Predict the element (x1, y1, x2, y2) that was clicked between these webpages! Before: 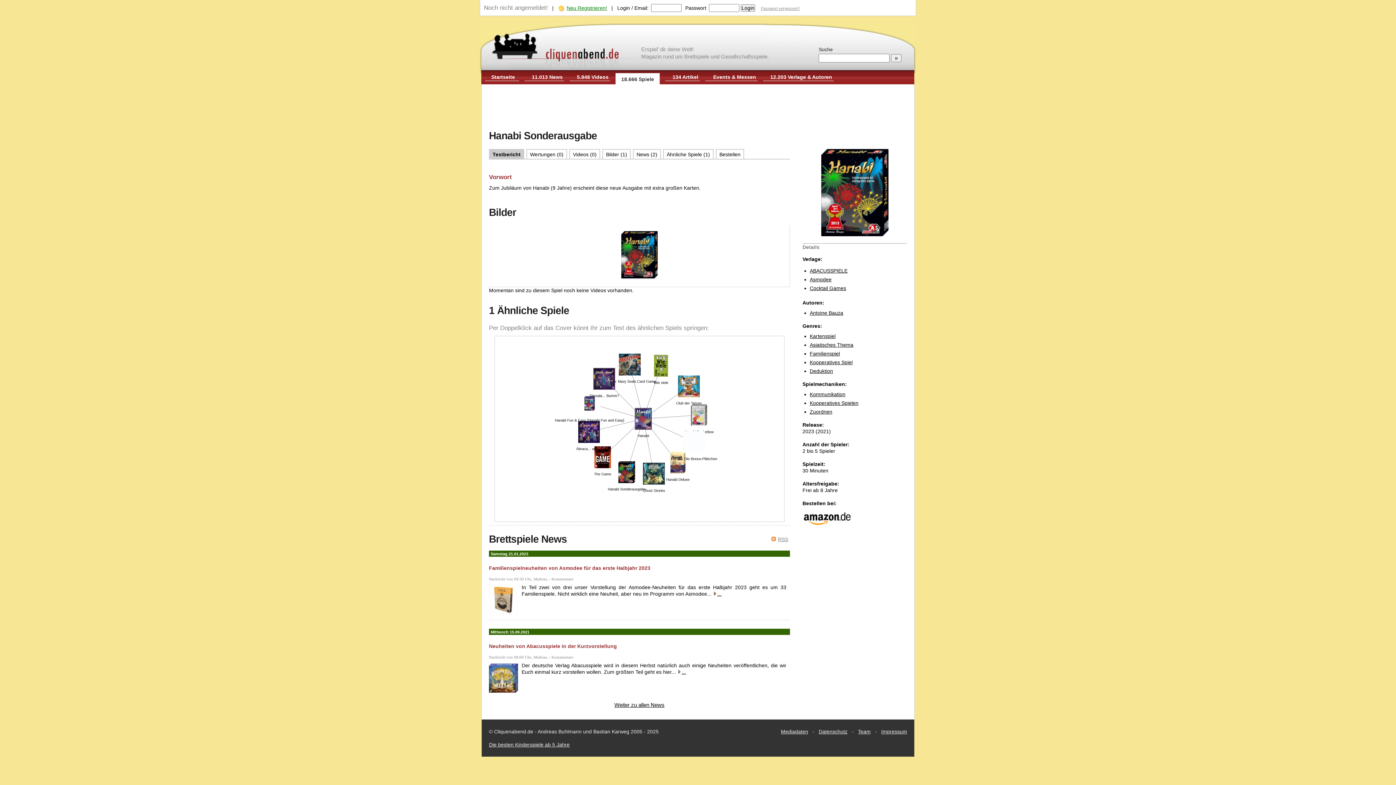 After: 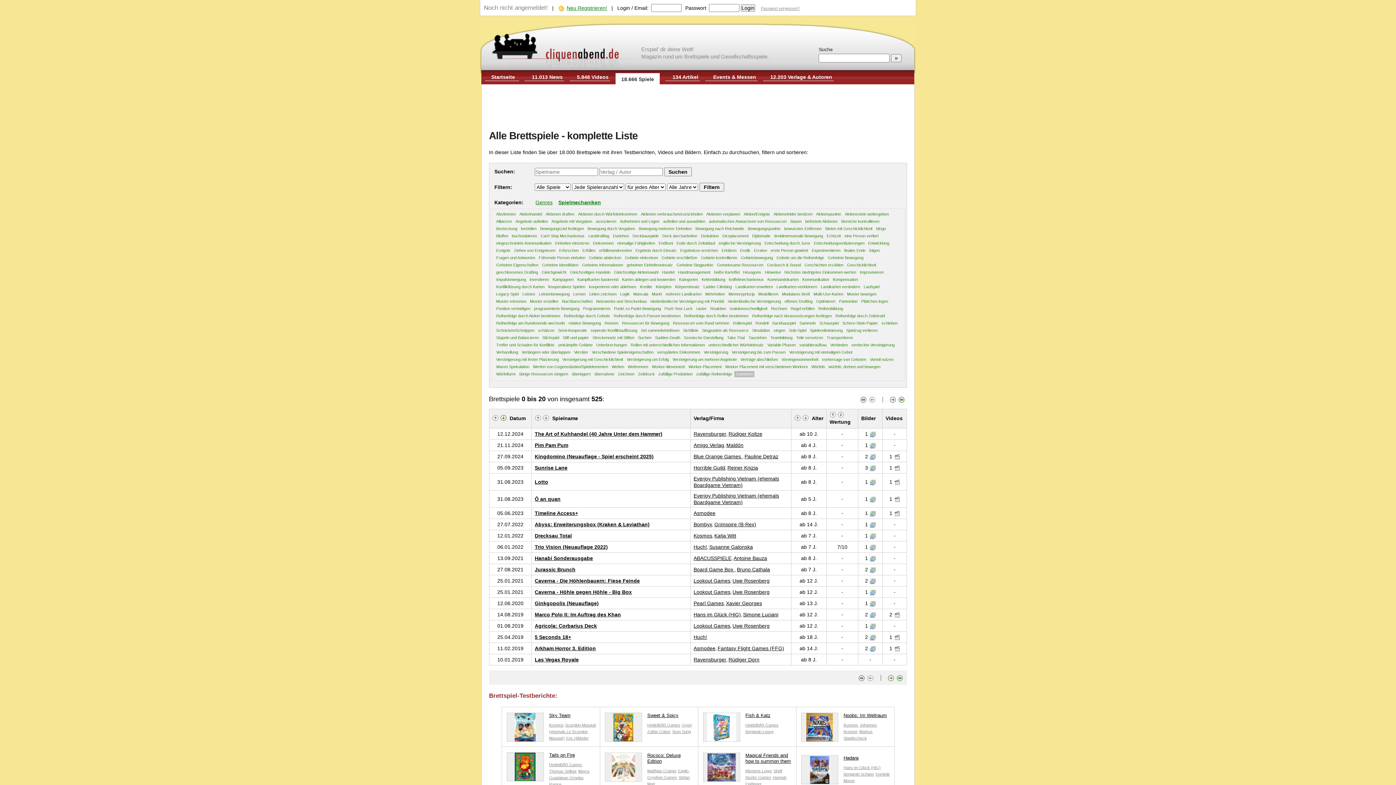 Action: bbox: (810, 409, 832, 414) label: Zuordnen